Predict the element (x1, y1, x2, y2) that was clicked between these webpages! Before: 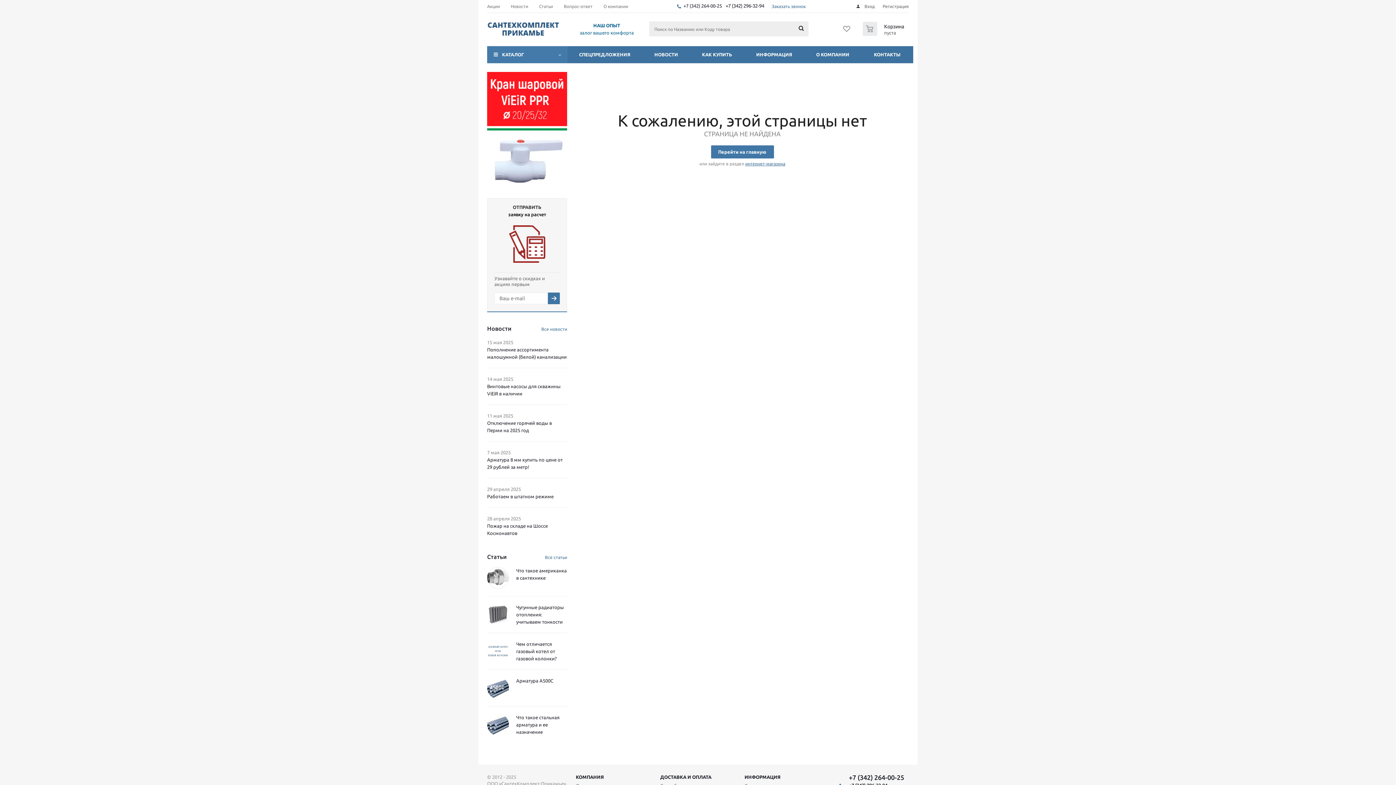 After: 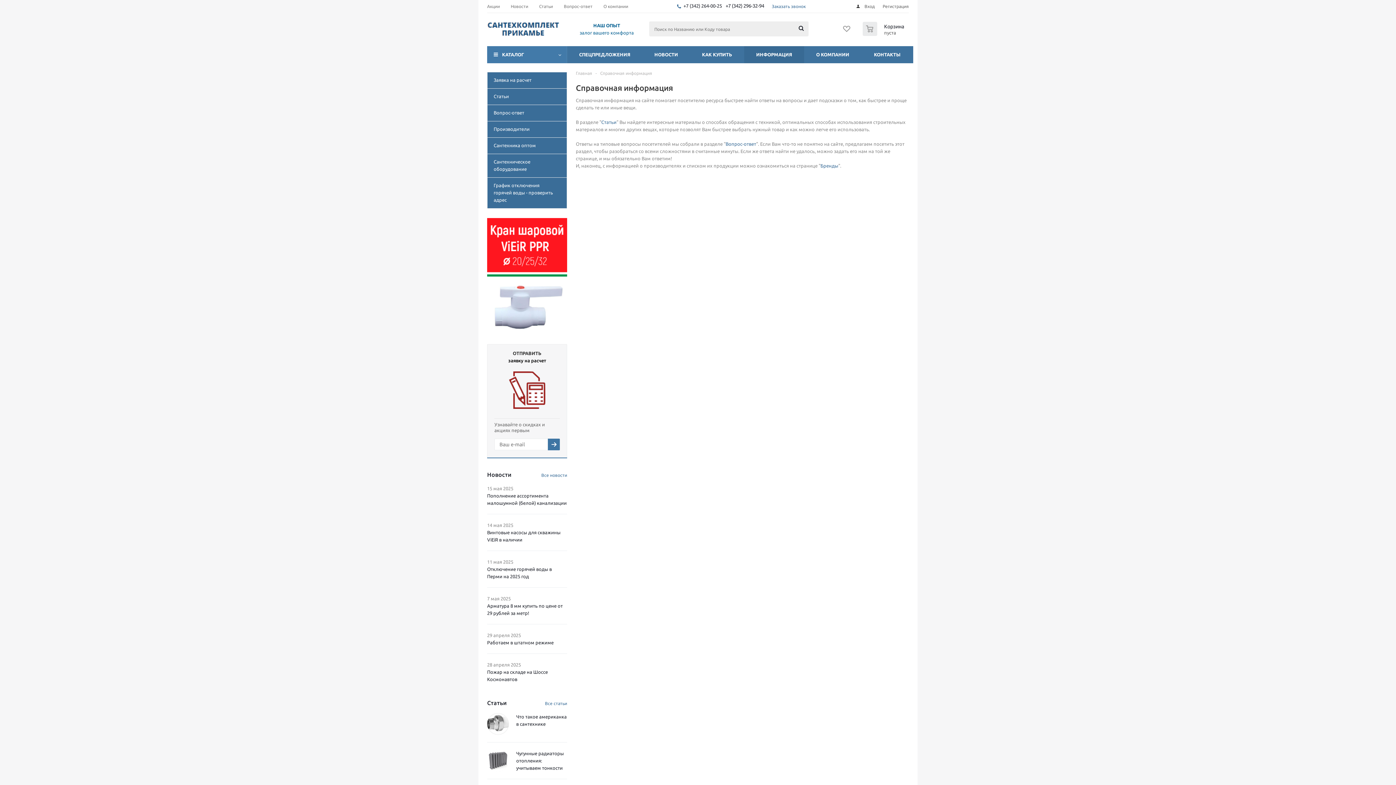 Action: bbox: (744, 46, 804, 63) label: ИНФОРМАЦИЯ